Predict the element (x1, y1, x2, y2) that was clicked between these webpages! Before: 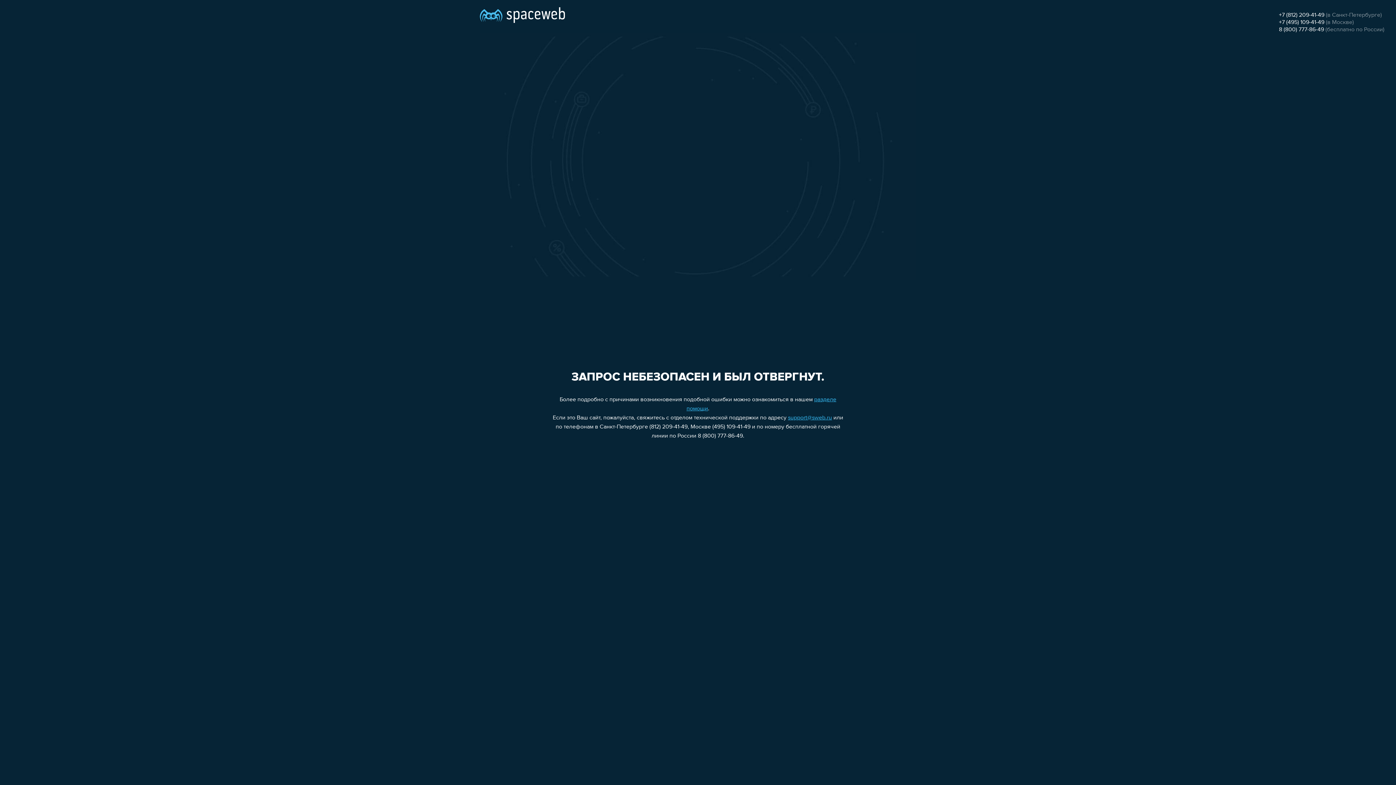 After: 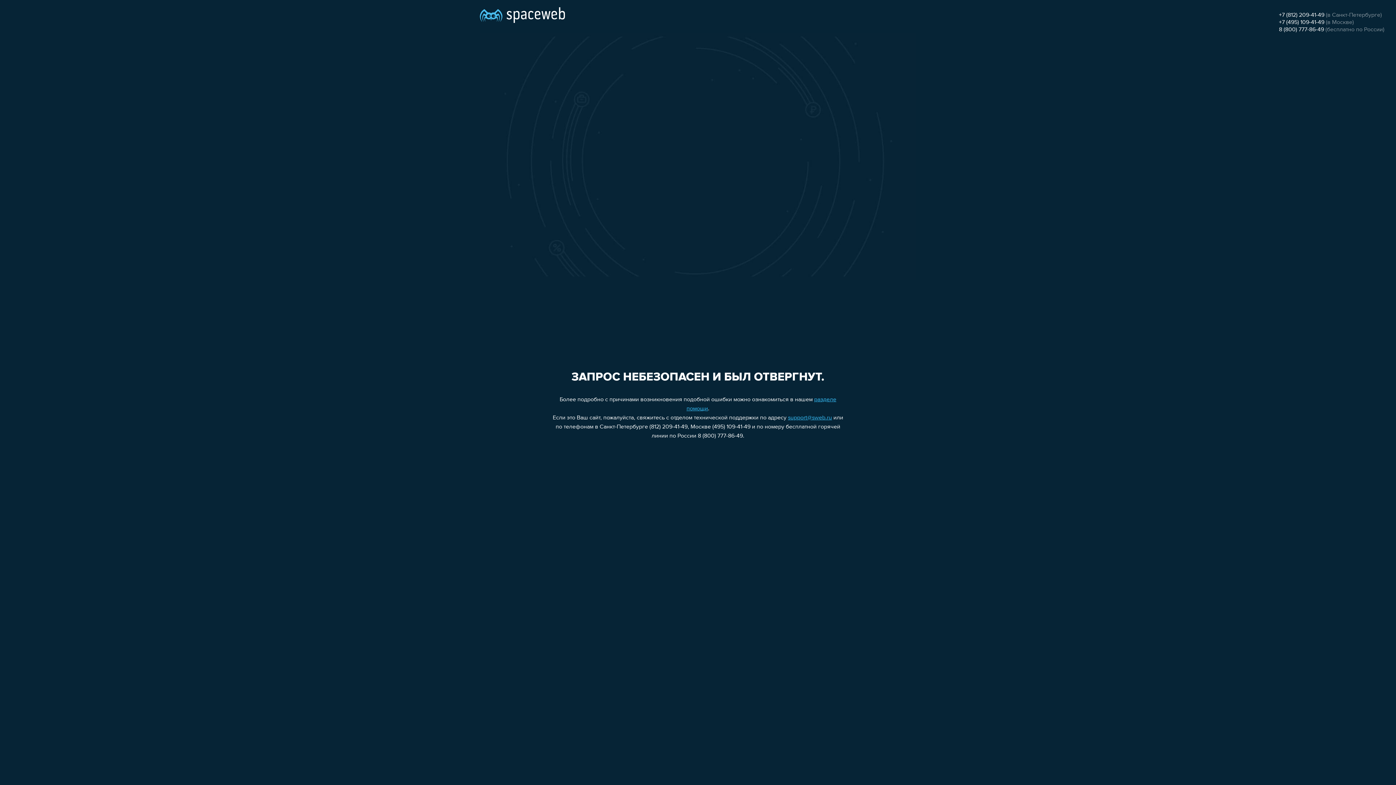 Action: bbox: (1279, 19, 1324, 25) label: +7 (495) 109-41-49